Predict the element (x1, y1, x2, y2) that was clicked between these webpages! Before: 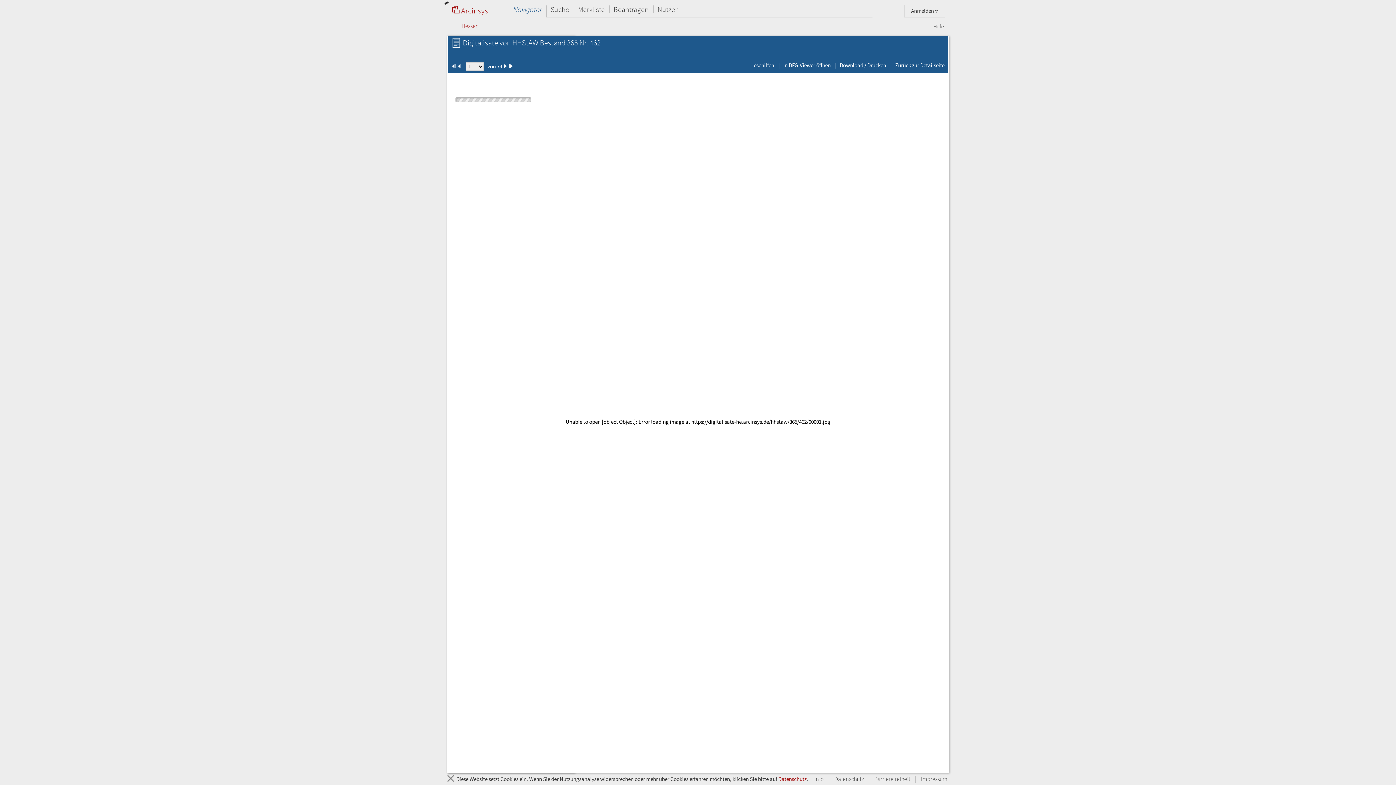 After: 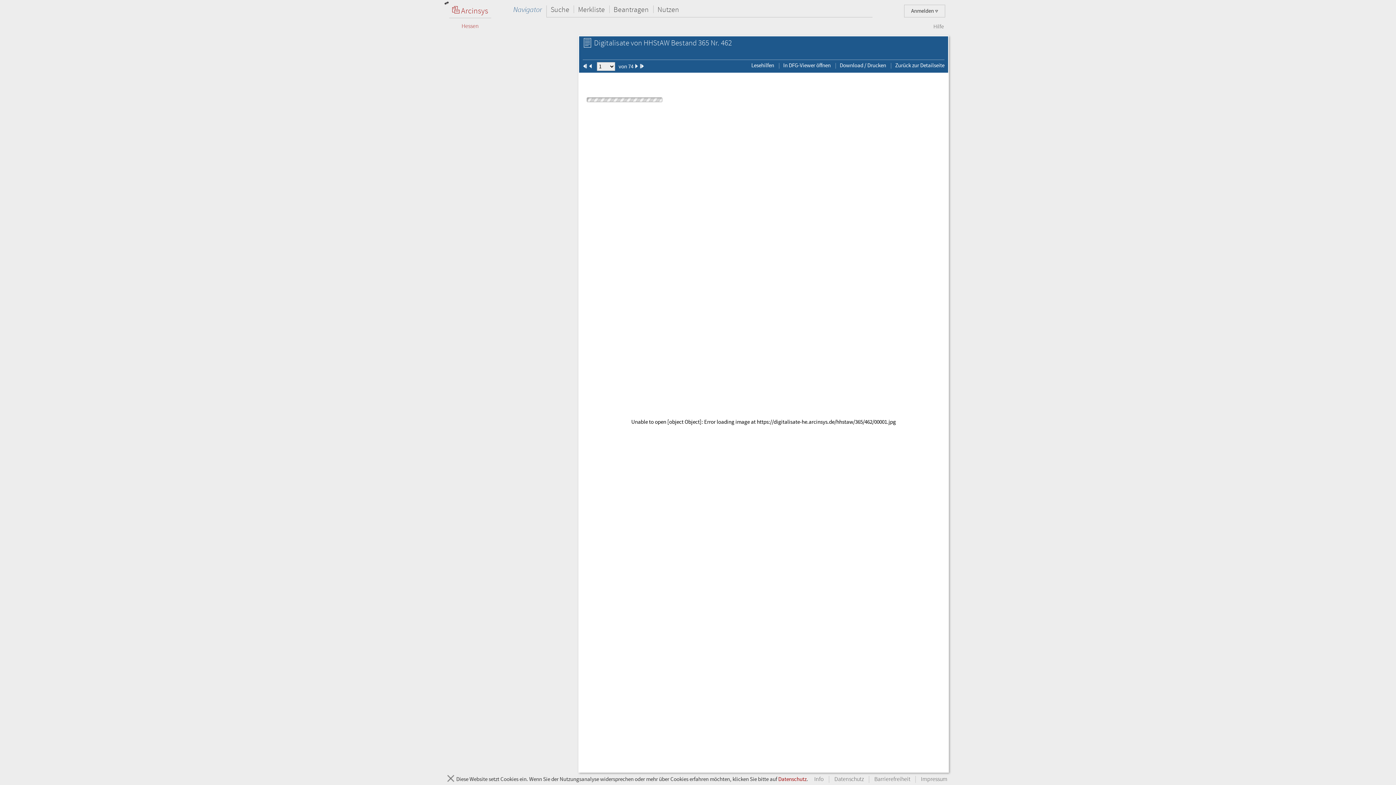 Action: bbox: (443, 0, 449, 5)